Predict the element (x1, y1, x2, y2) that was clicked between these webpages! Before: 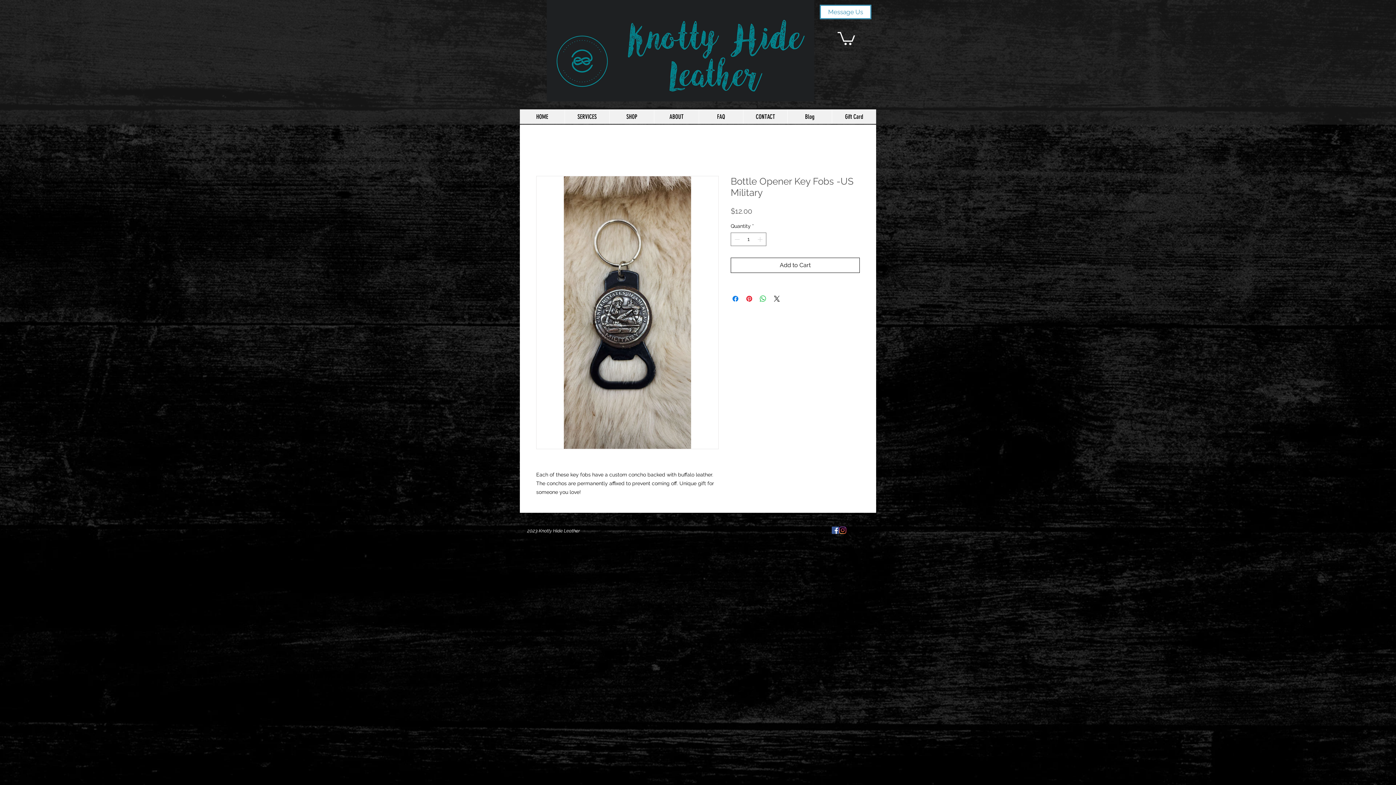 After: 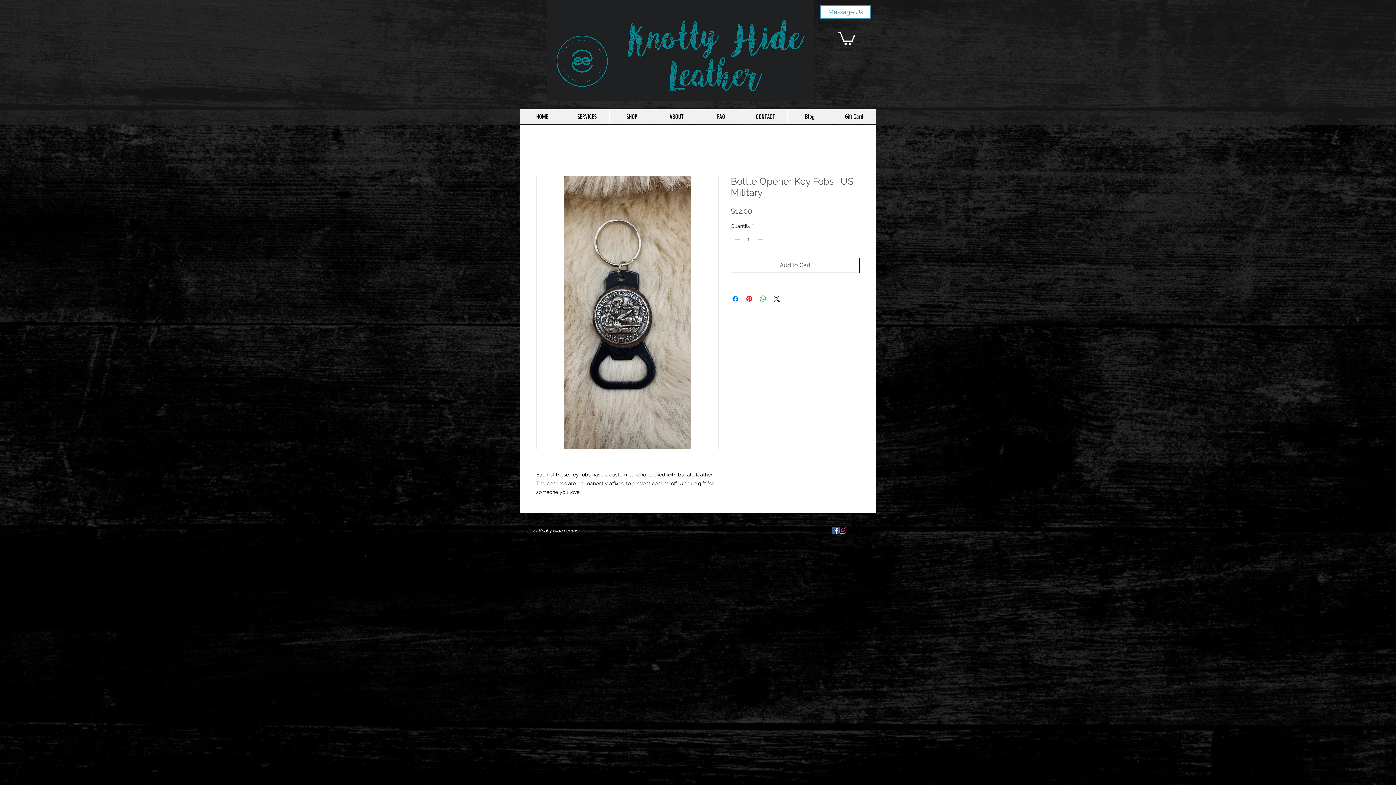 Action: label: Add to Cart bbox: (730, 257, 860, 273)